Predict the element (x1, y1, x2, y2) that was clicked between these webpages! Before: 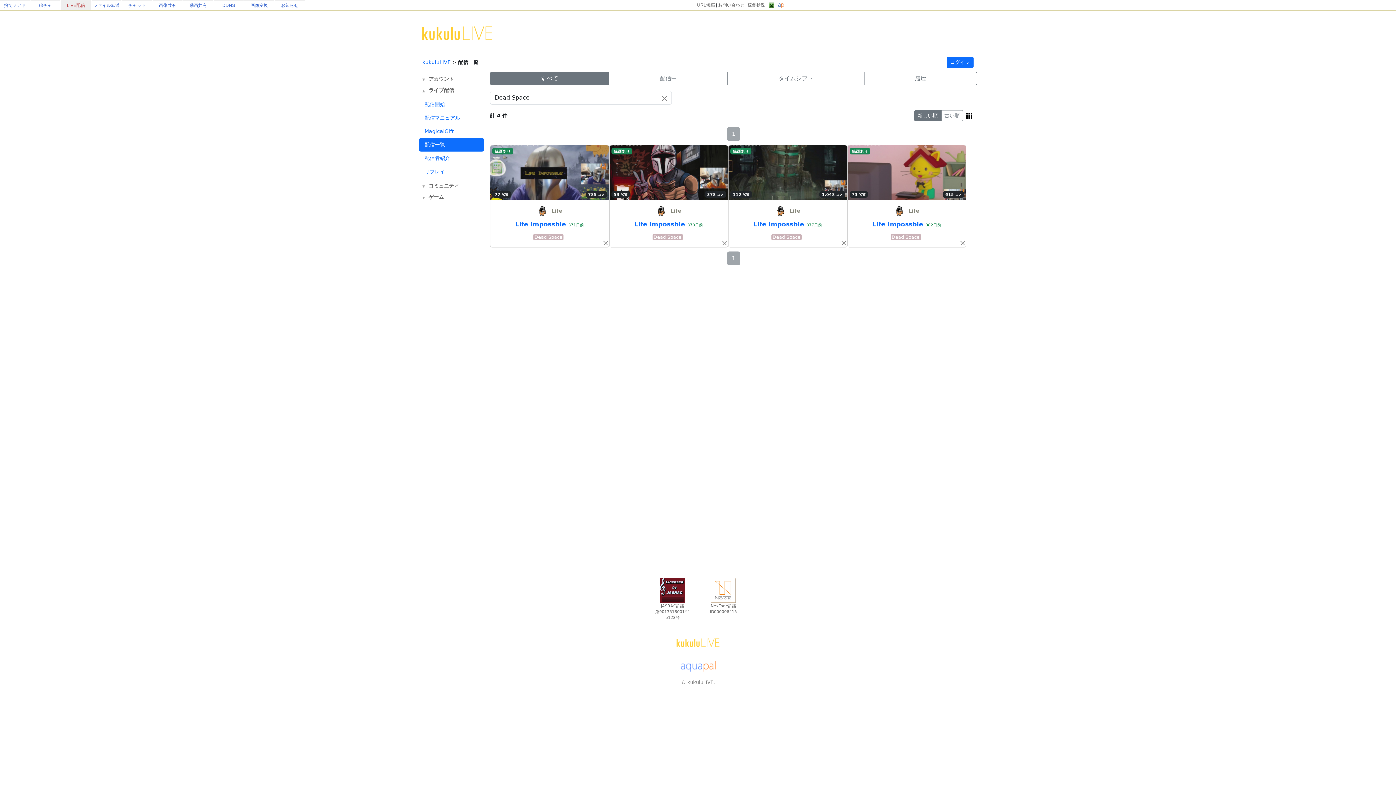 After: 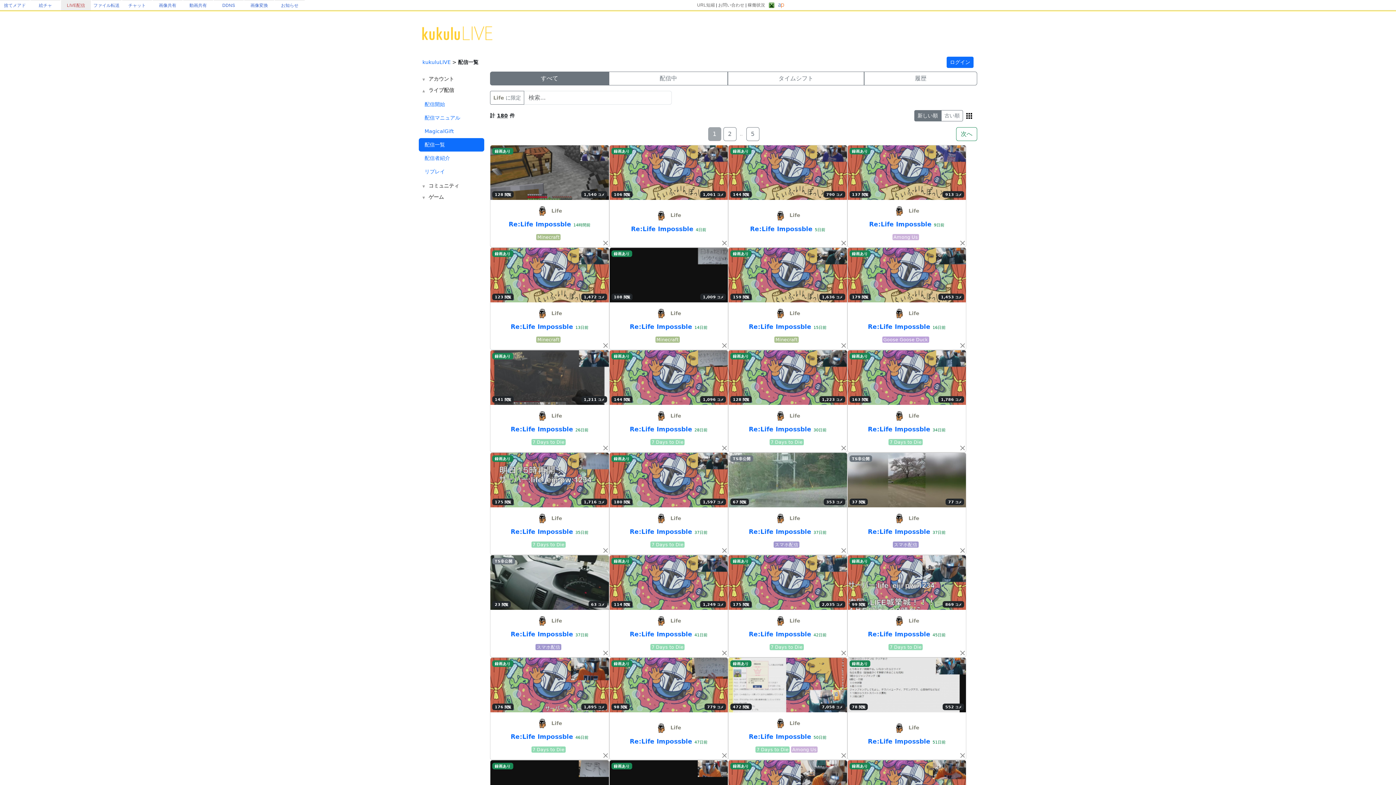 Action: label: Life bbox: (670, 207, 681, 213)